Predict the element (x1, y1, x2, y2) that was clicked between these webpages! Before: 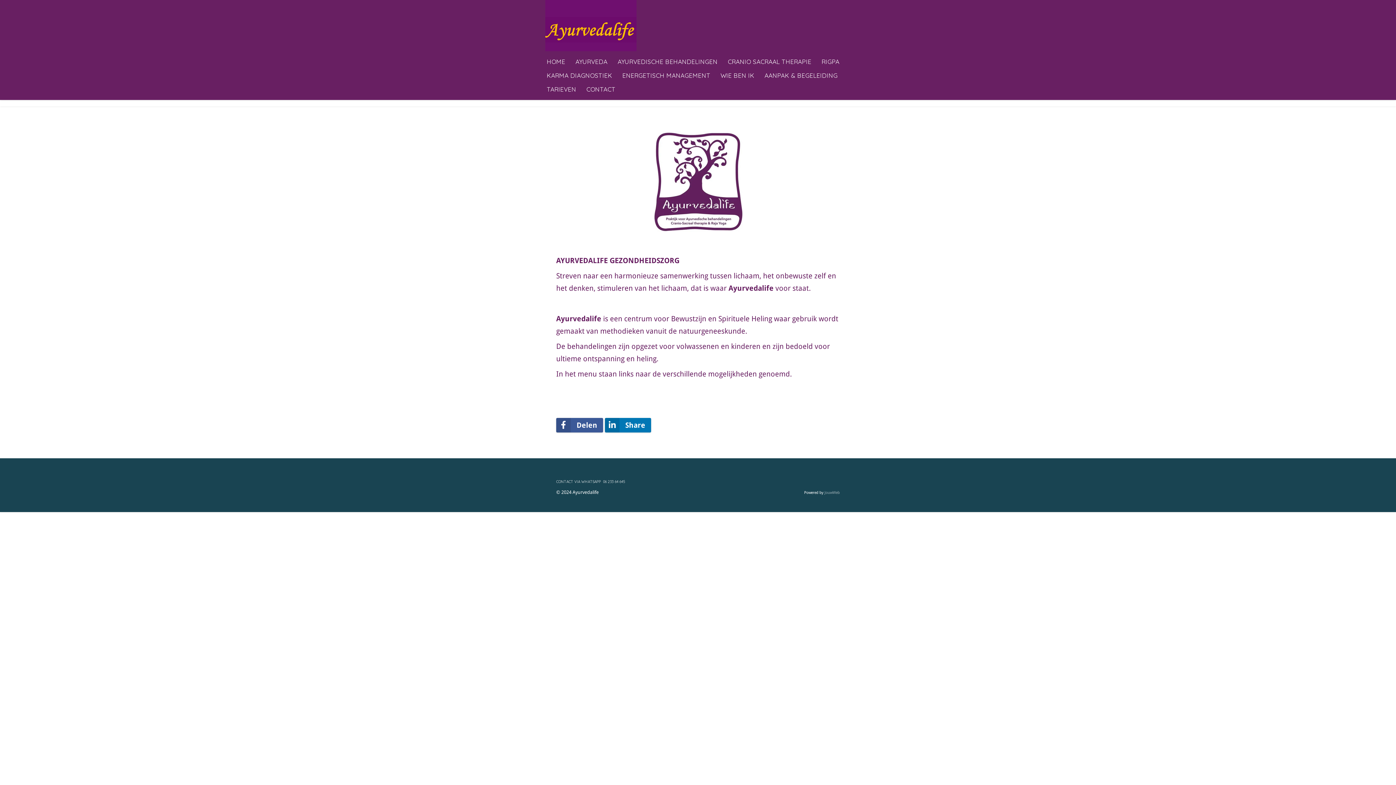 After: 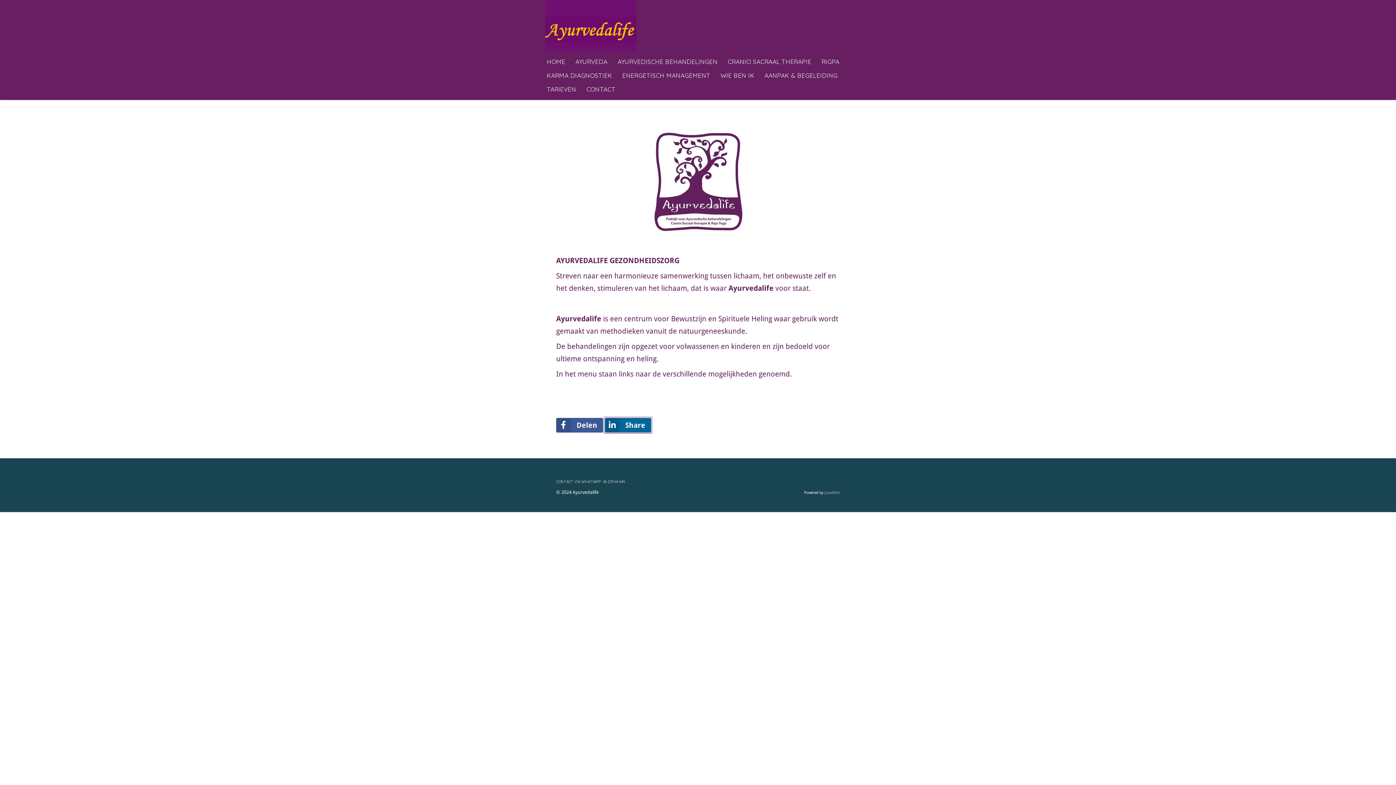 Action: bbox: (605, 418, 651, 432) label: Share